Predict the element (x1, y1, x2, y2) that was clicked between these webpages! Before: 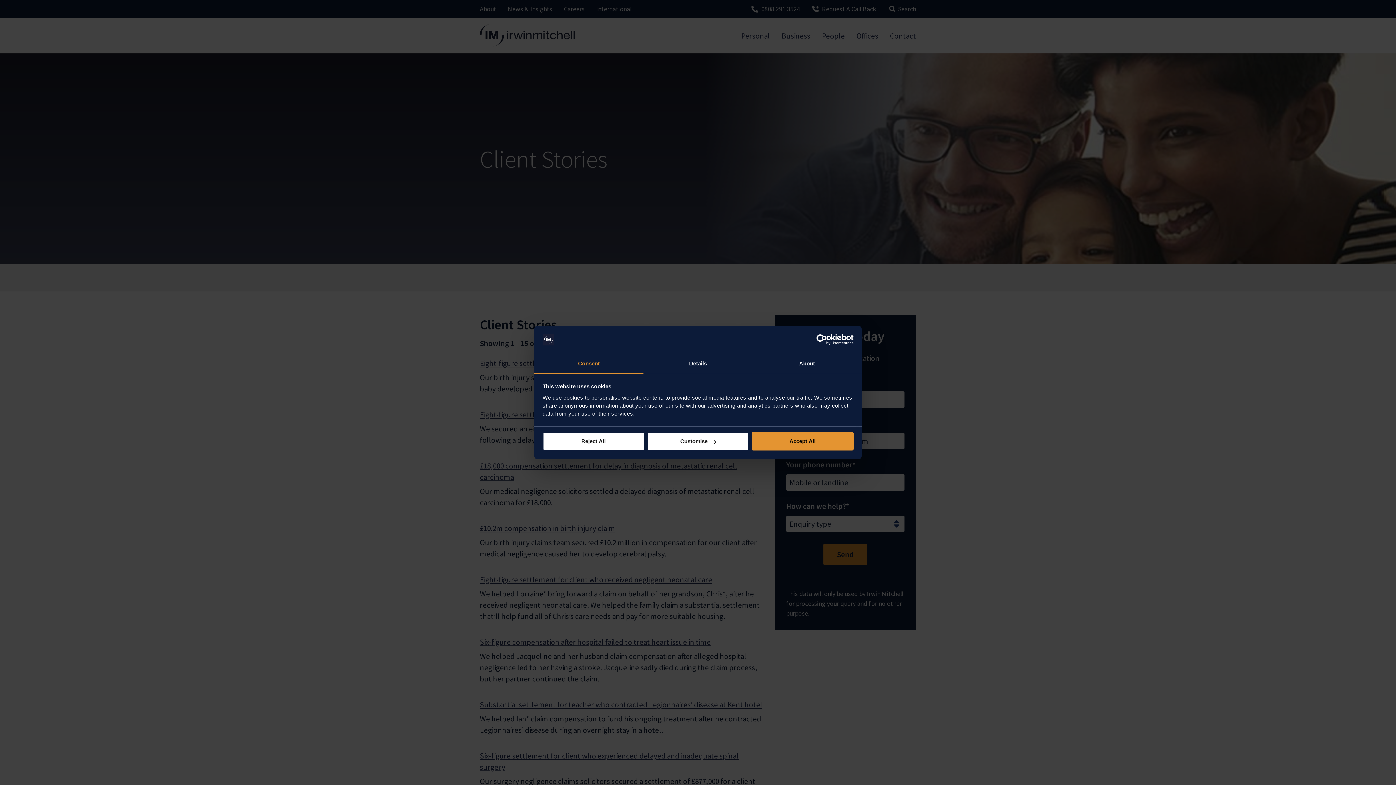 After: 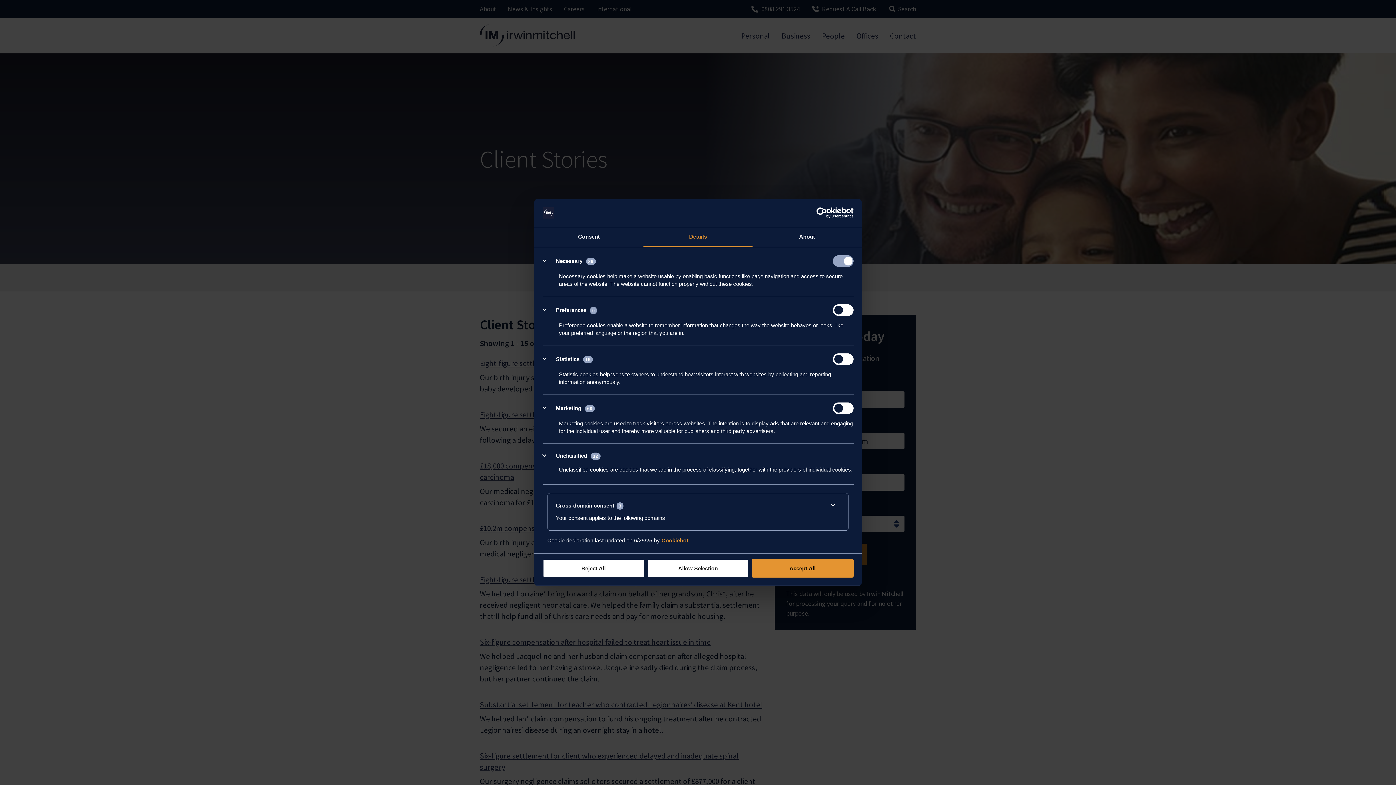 Action: label: Details bbox: (643, 354, 752, 373)